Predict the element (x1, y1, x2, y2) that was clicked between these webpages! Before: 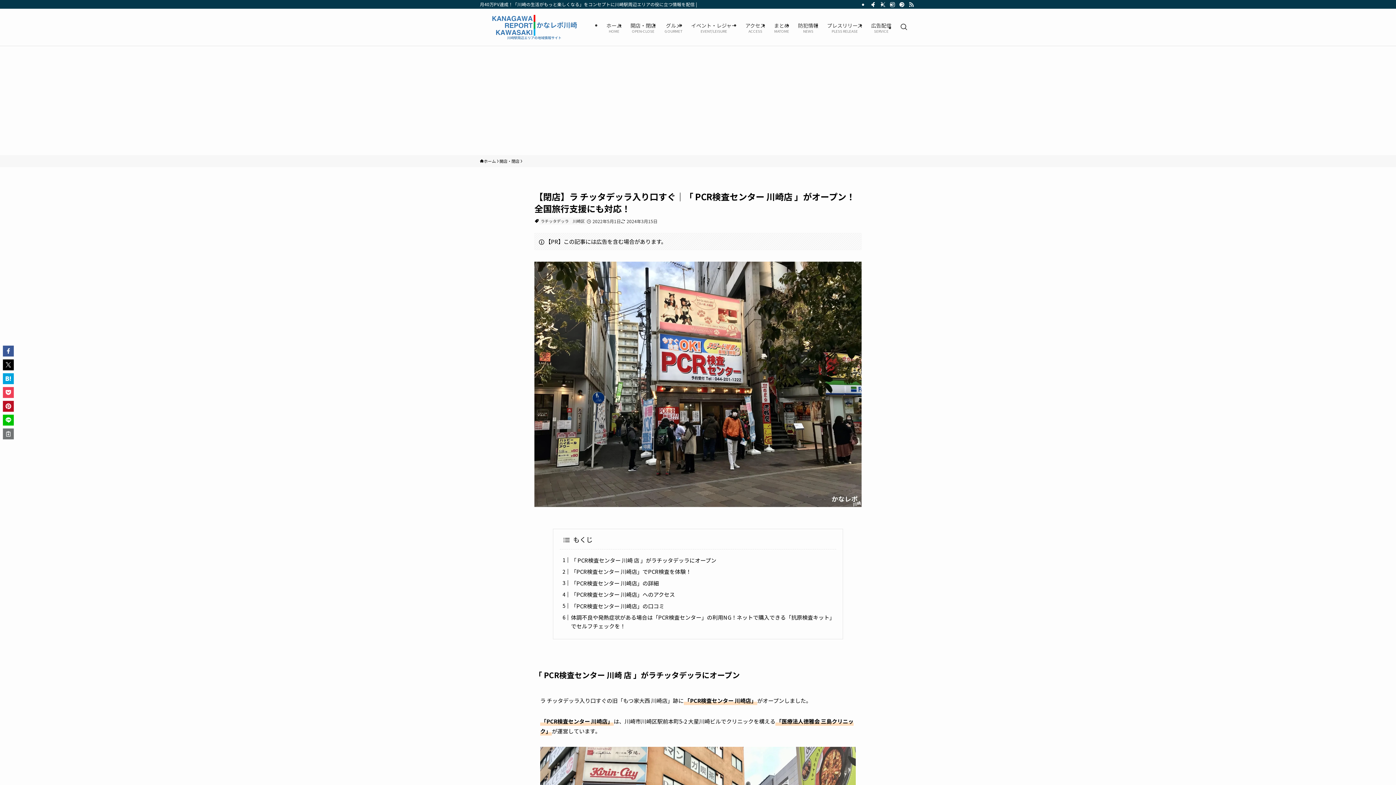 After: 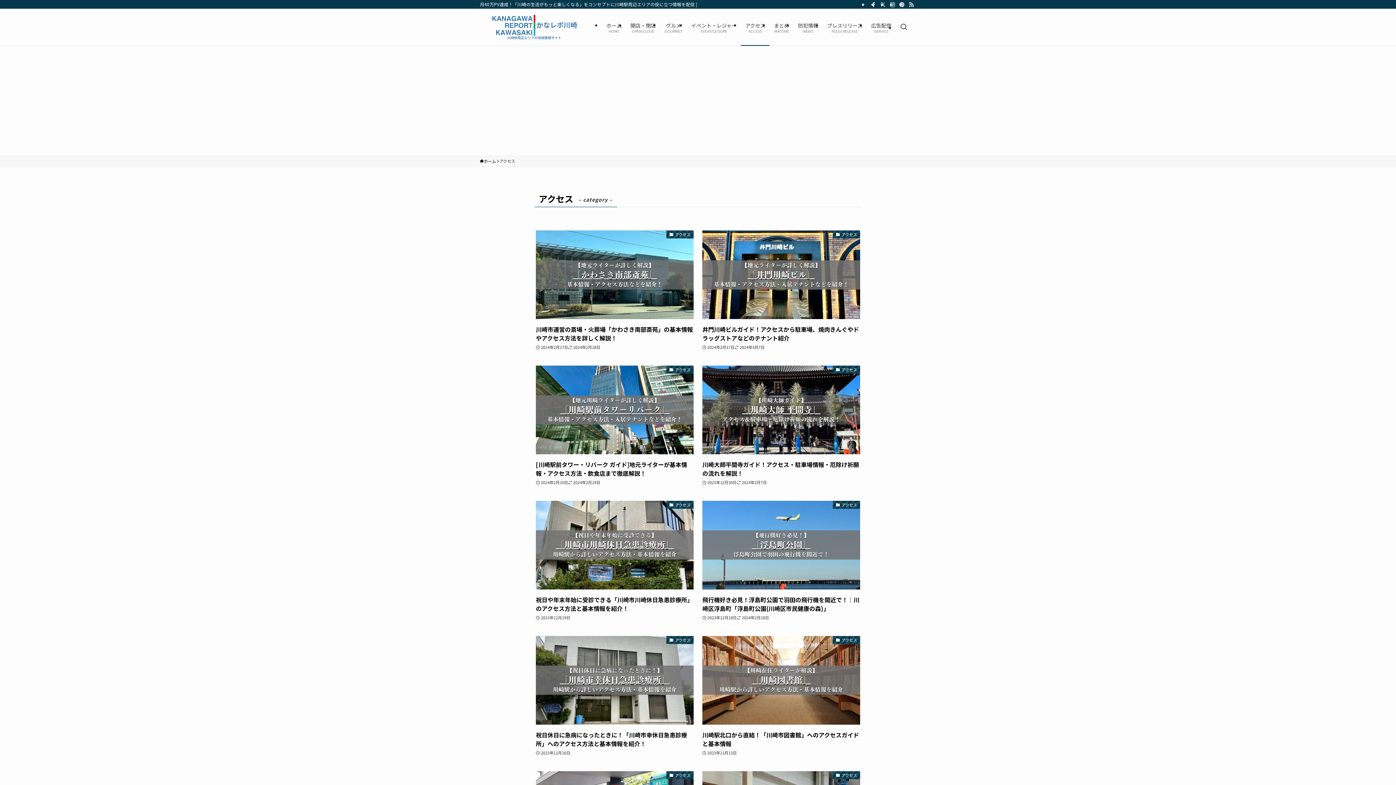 Action: bbox: (741, 8, 769, 45) label: アクセス
ACCESS